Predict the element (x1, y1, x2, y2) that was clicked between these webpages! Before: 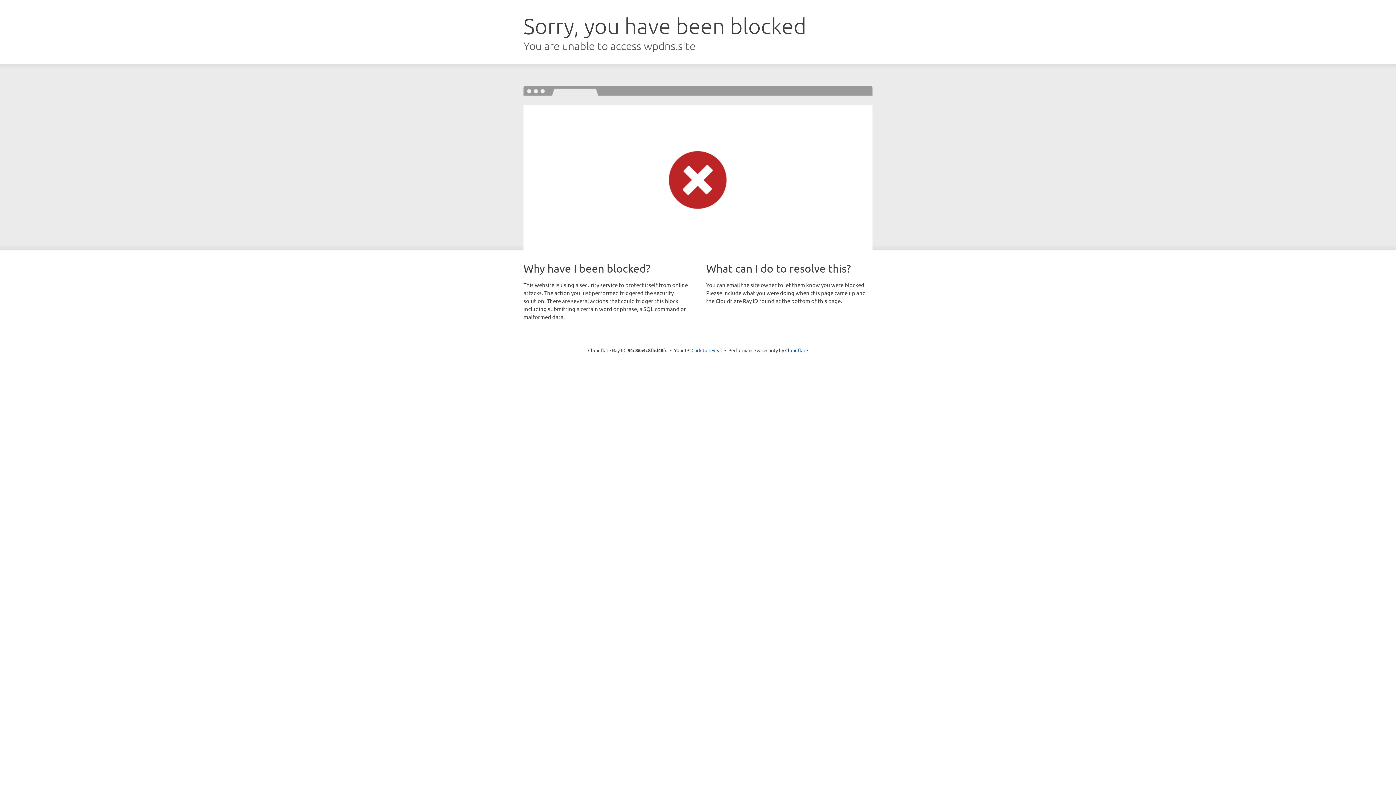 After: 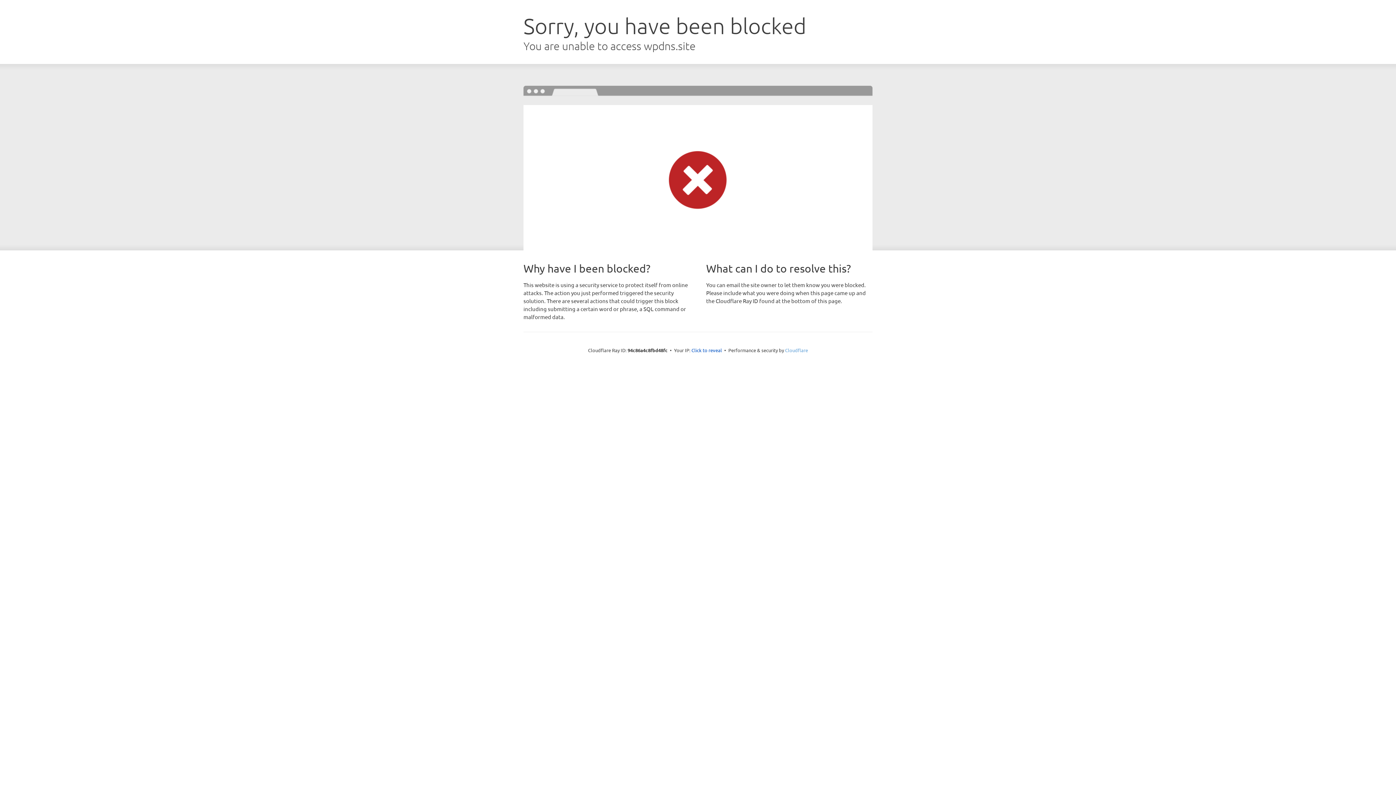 Action: bbox: (785, 347, 808, 353) label: Cloudflare